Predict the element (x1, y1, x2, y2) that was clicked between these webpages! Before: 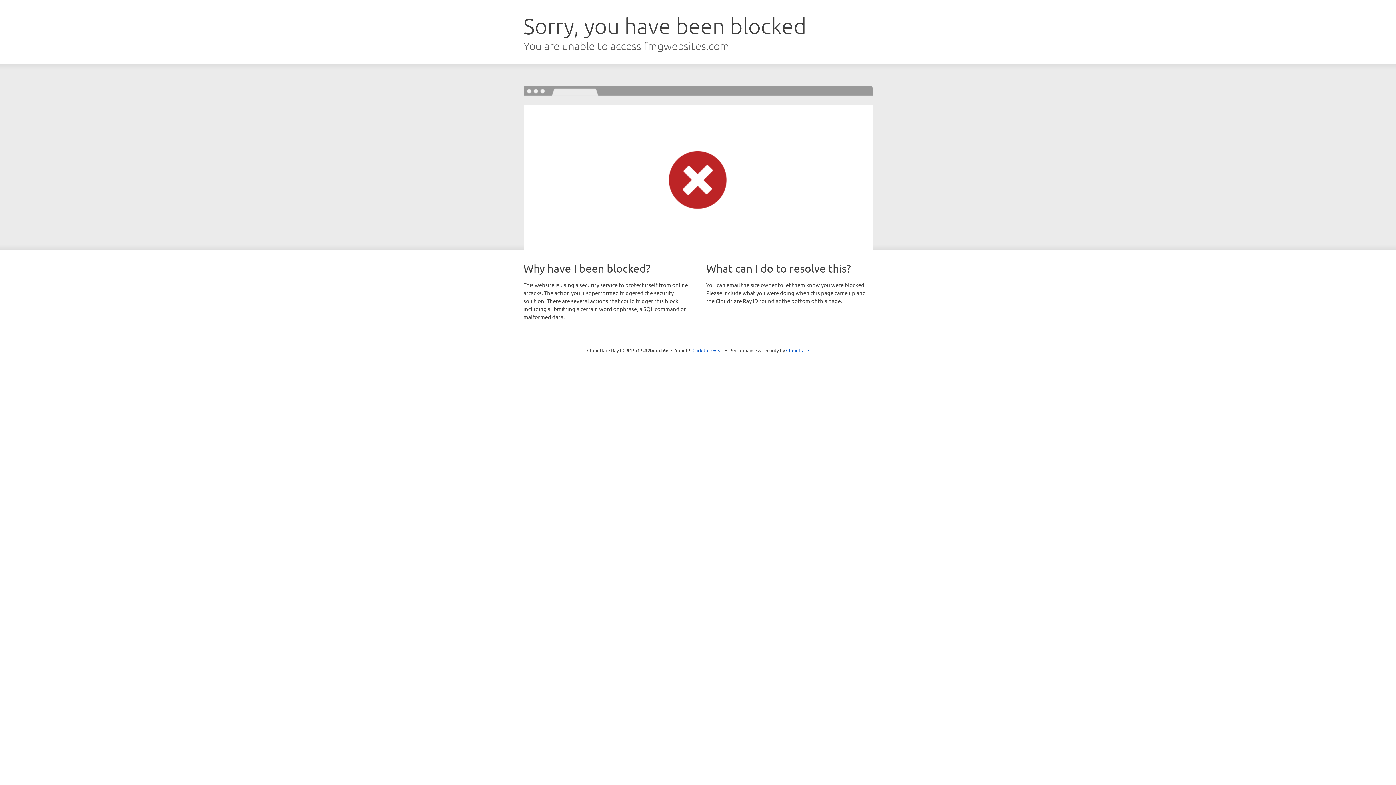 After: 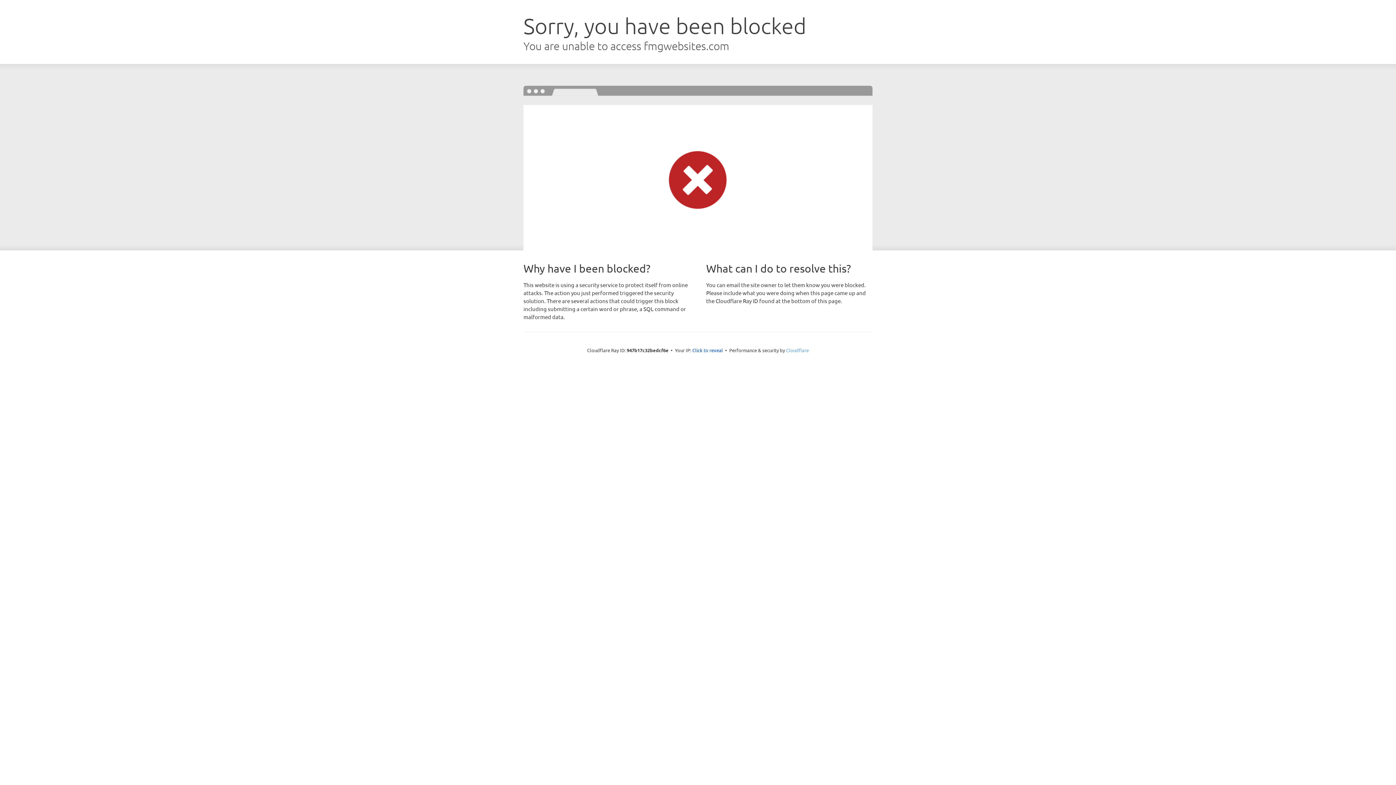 Action: label: Cloudflare bbox: (786, 347, 809, 353)